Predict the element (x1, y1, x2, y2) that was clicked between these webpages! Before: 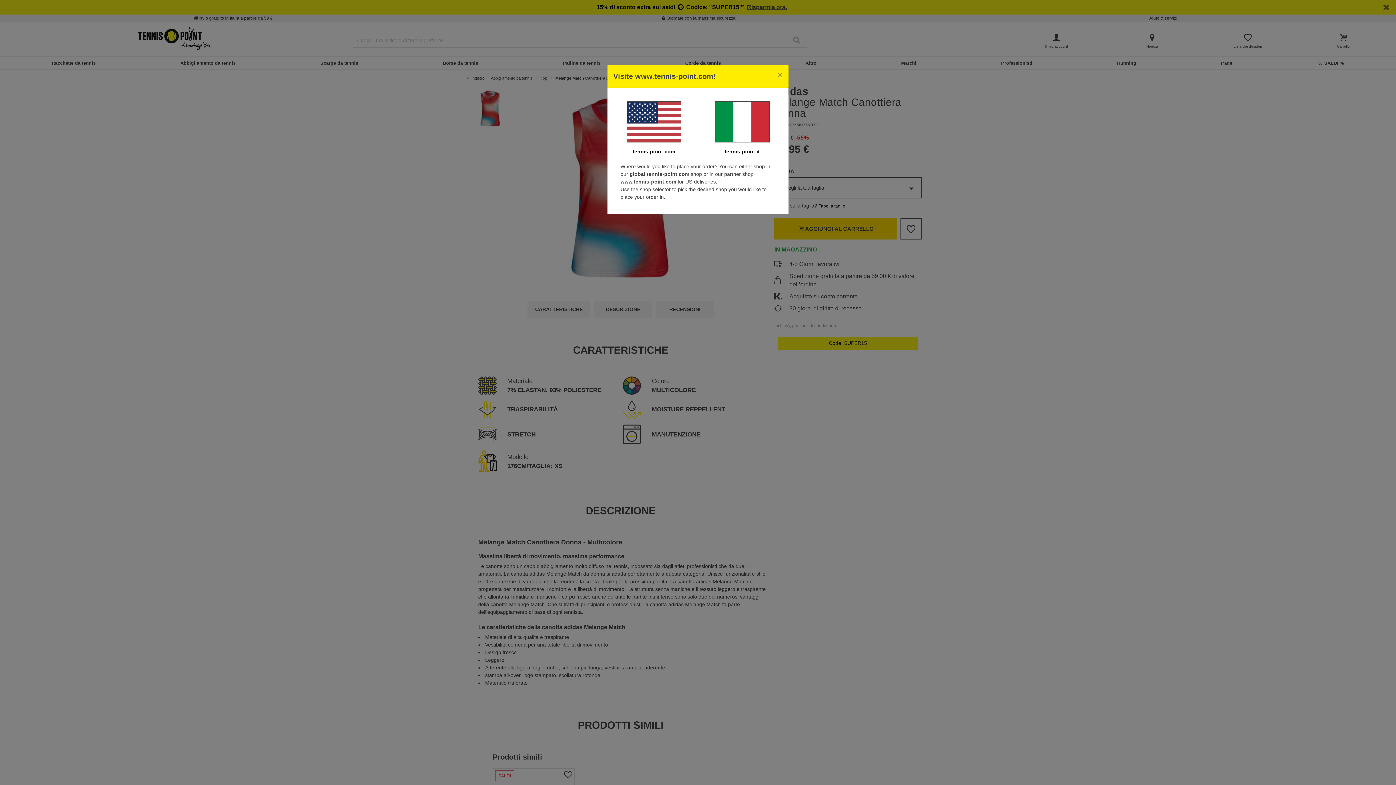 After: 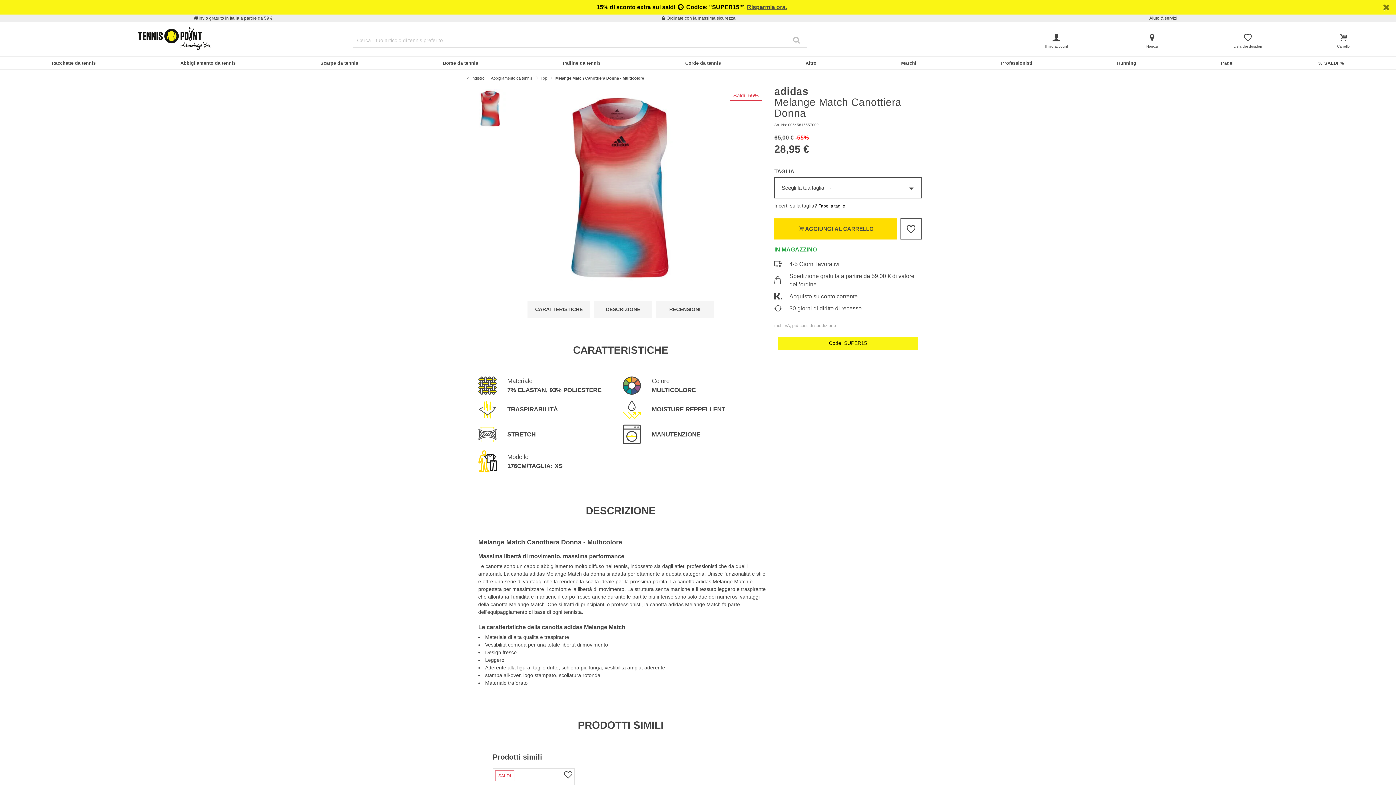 Action: bbox: (701, 101, 782, 142)